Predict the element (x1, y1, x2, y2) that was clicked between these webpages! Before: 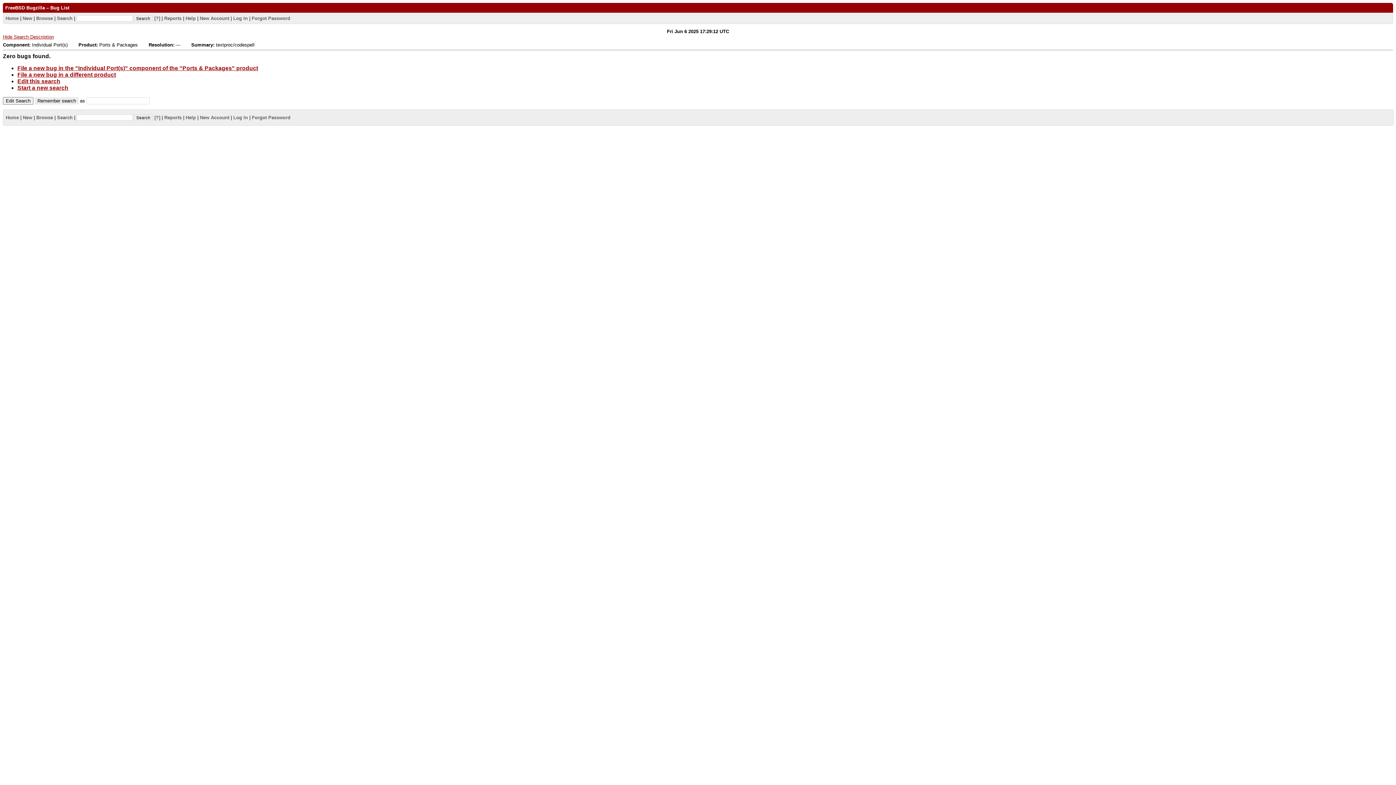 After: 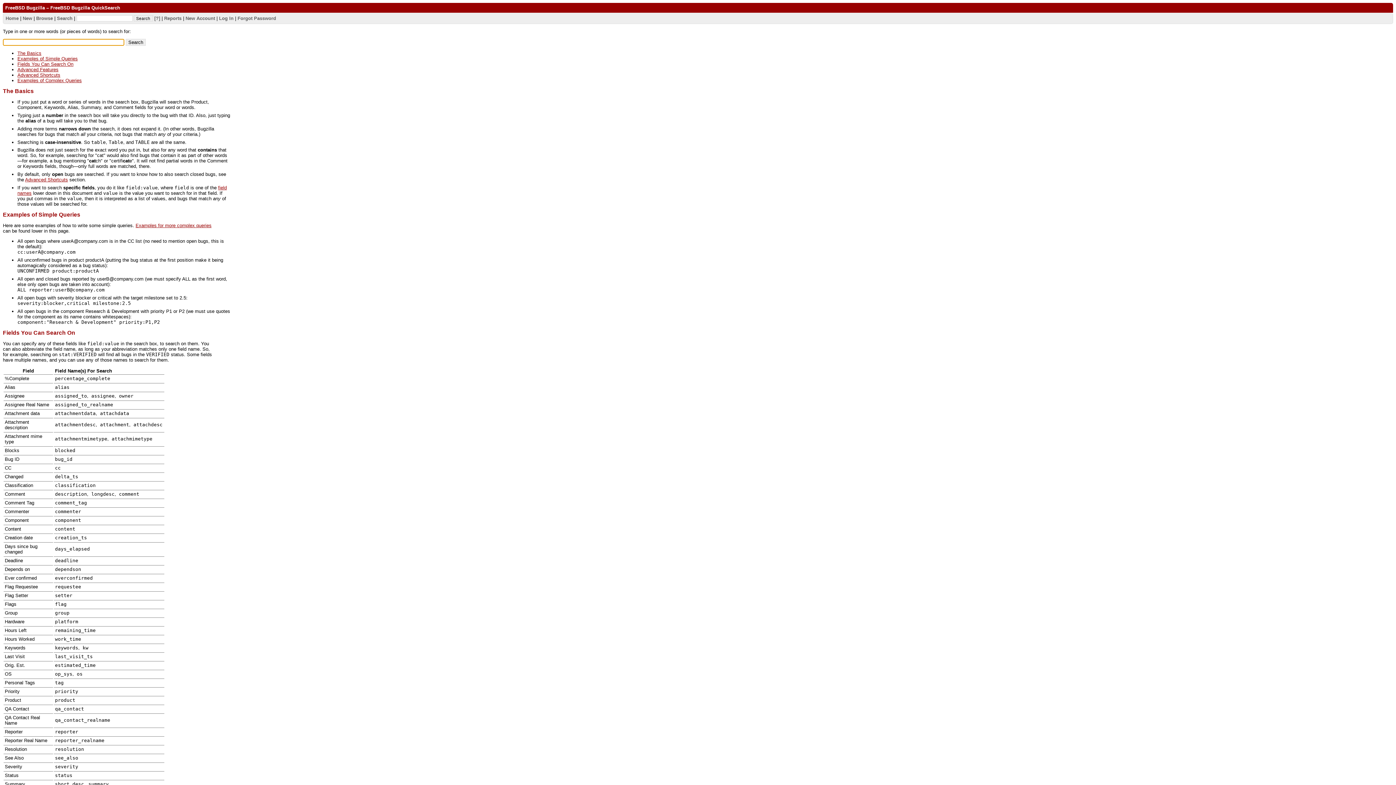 Action: bbox: (154, 15, 160, 20) label: [?]